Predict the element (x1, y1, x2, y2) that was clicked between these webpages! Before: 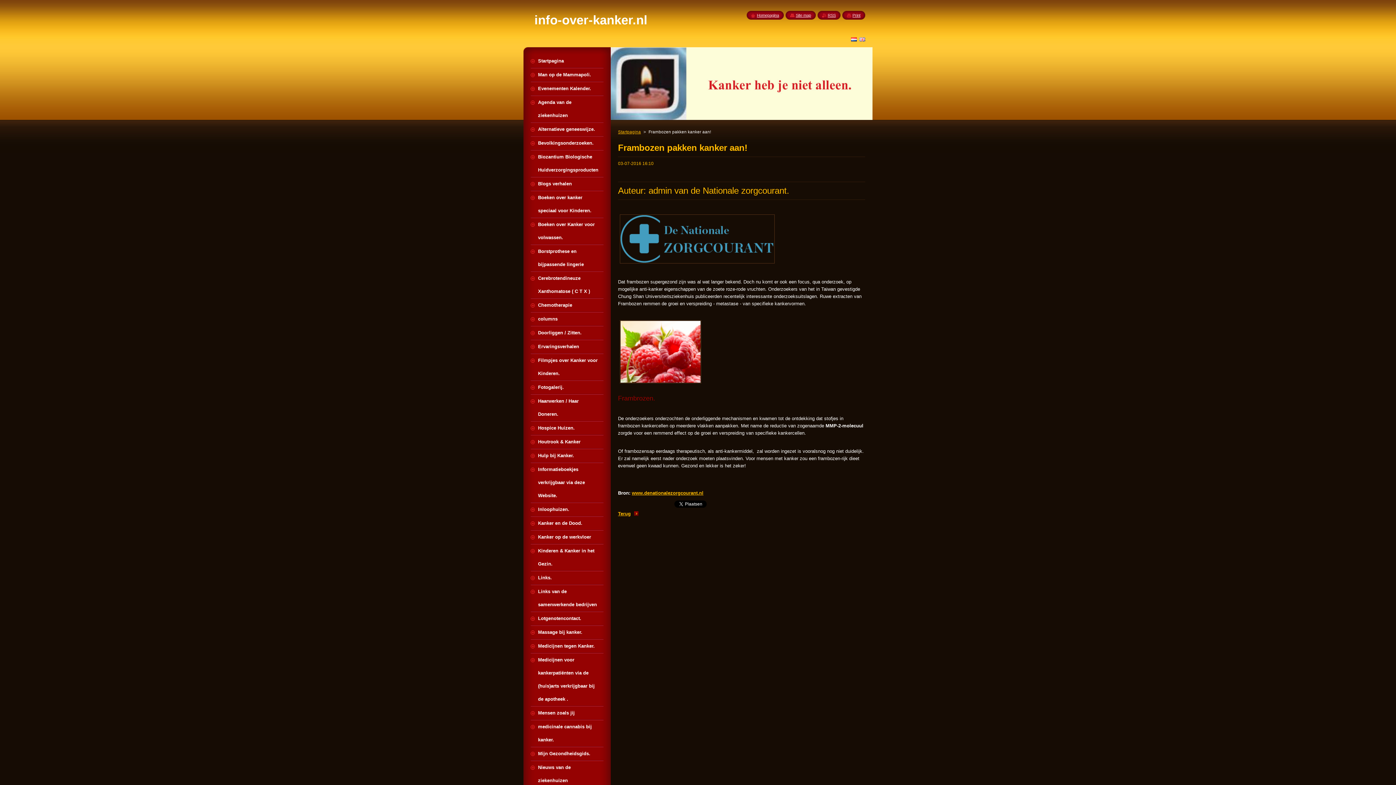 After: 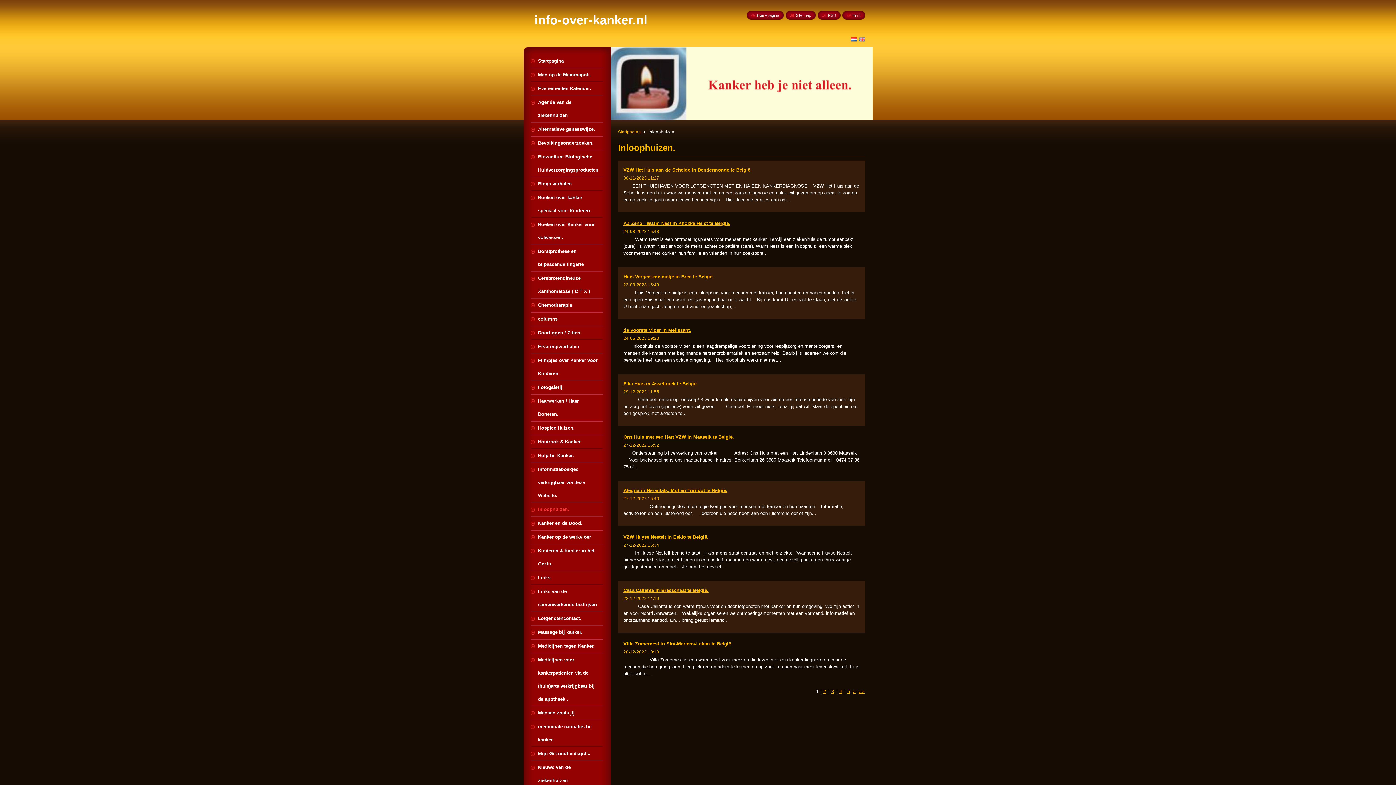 Action: label: Inloophuizen. bbox: (530, 503, 603, 516)